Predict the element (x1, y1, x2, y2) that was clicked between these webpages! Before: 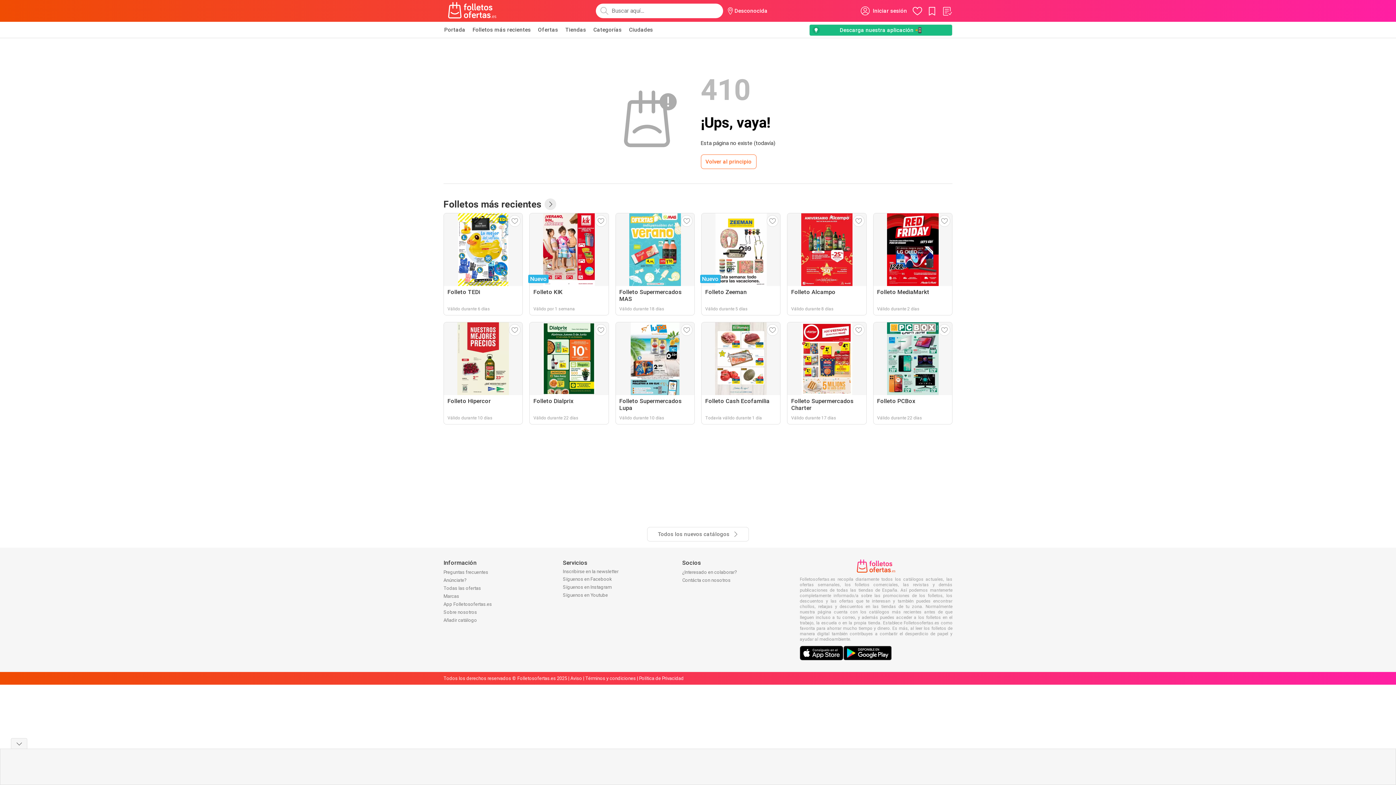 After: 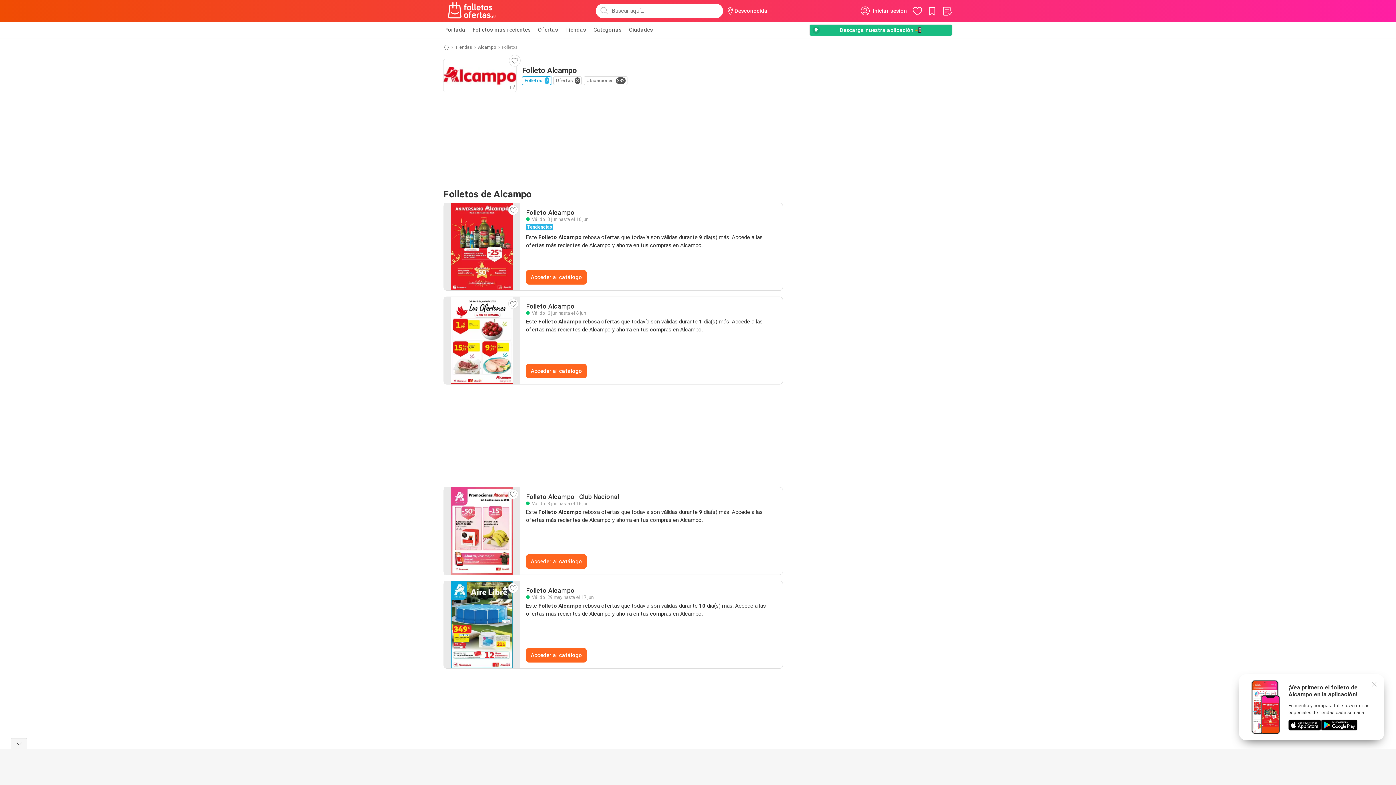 Action: label: Folleto Alcampo
Válido durante 8 días bbox: (787, 213, 866, 315)